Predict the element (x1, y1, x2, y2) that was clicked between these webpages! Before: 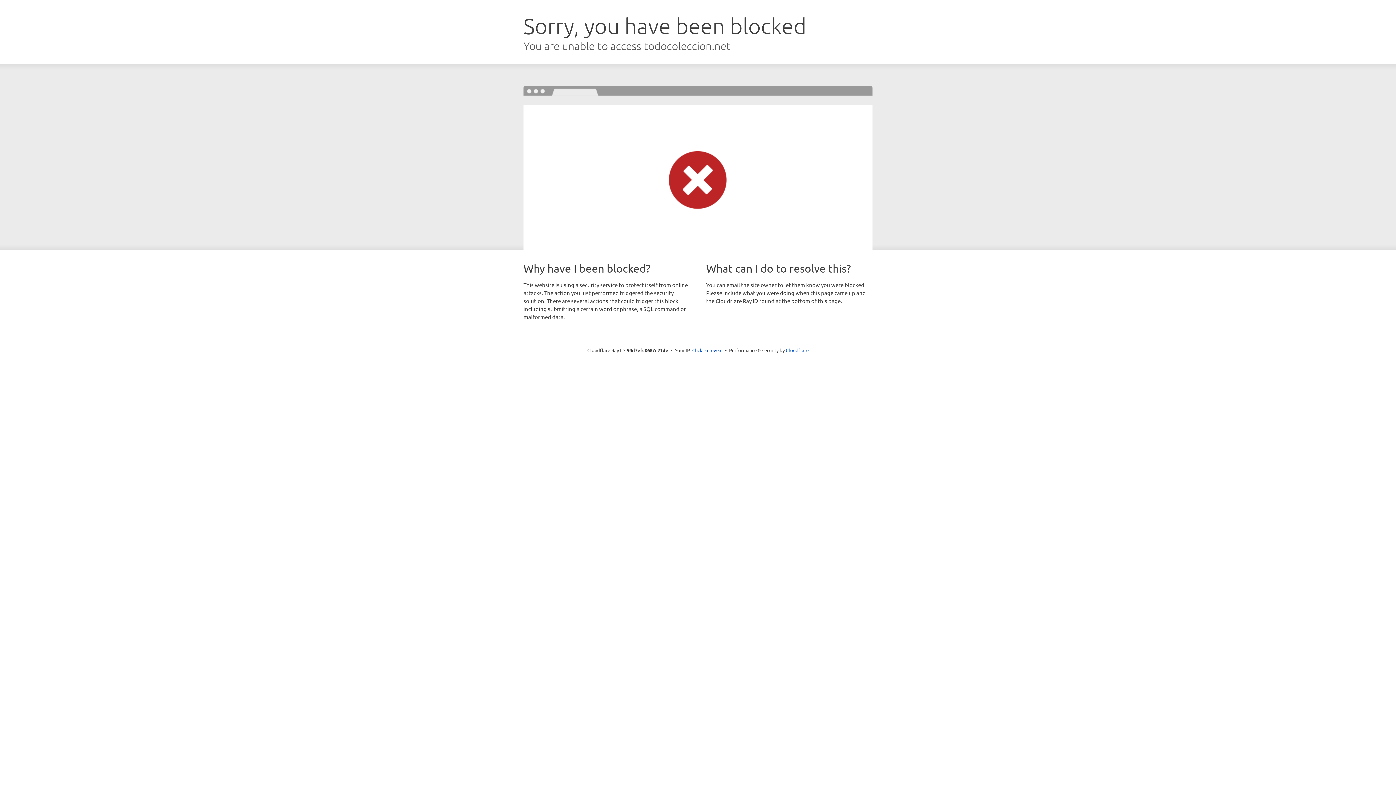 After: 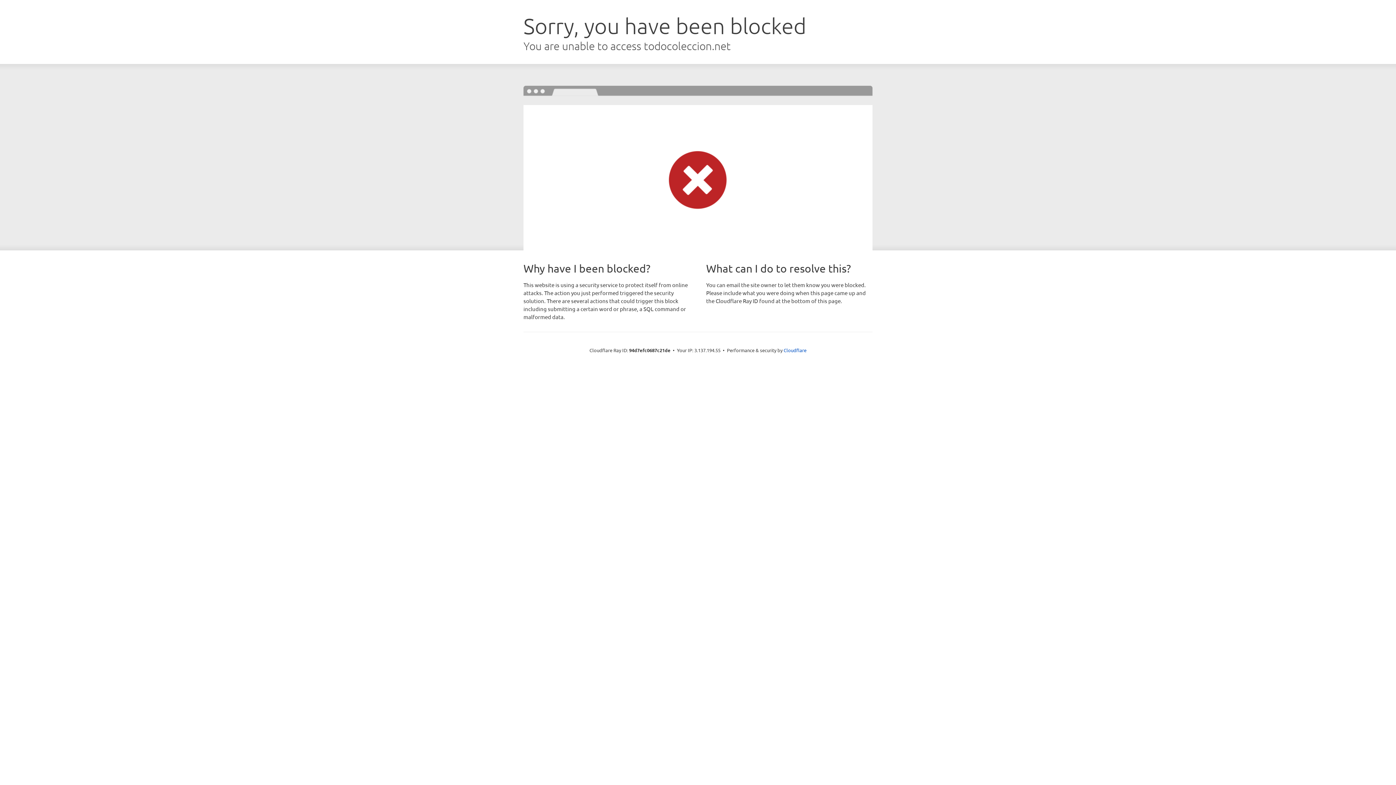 Action: label: Click to reveal bbox: (692, 346, 722, 353)